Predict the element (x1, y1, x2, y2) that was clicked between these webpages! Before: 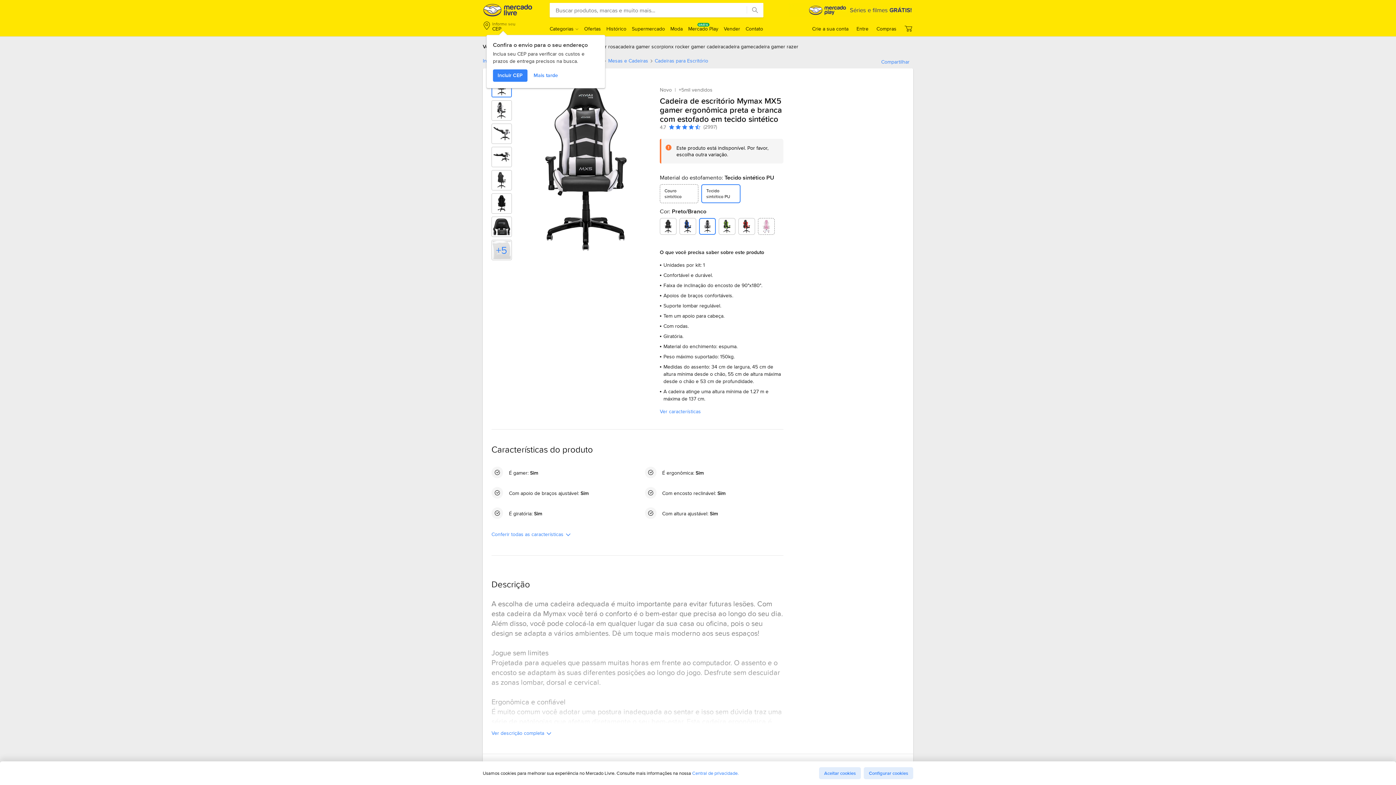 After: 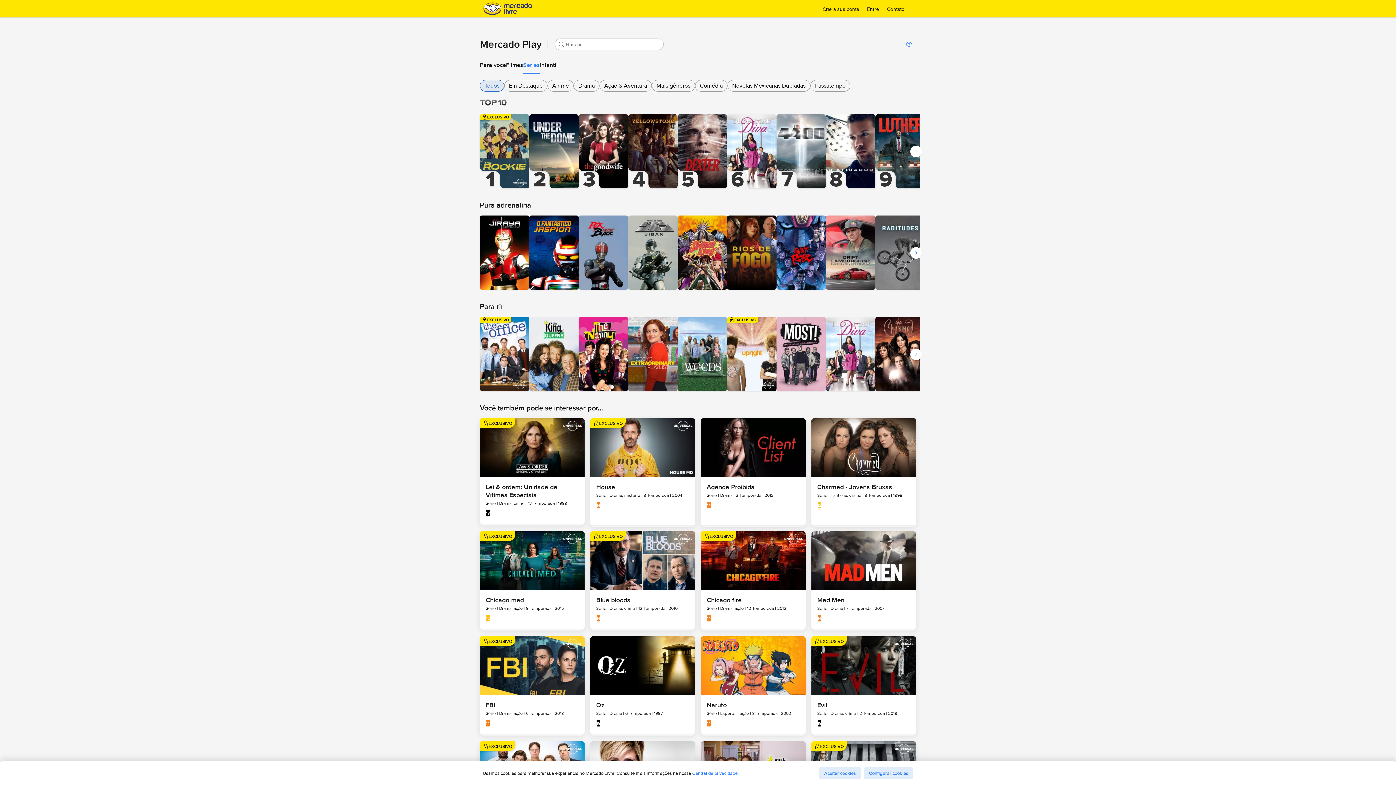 Action: bbox: (789, 3, 912, 17)